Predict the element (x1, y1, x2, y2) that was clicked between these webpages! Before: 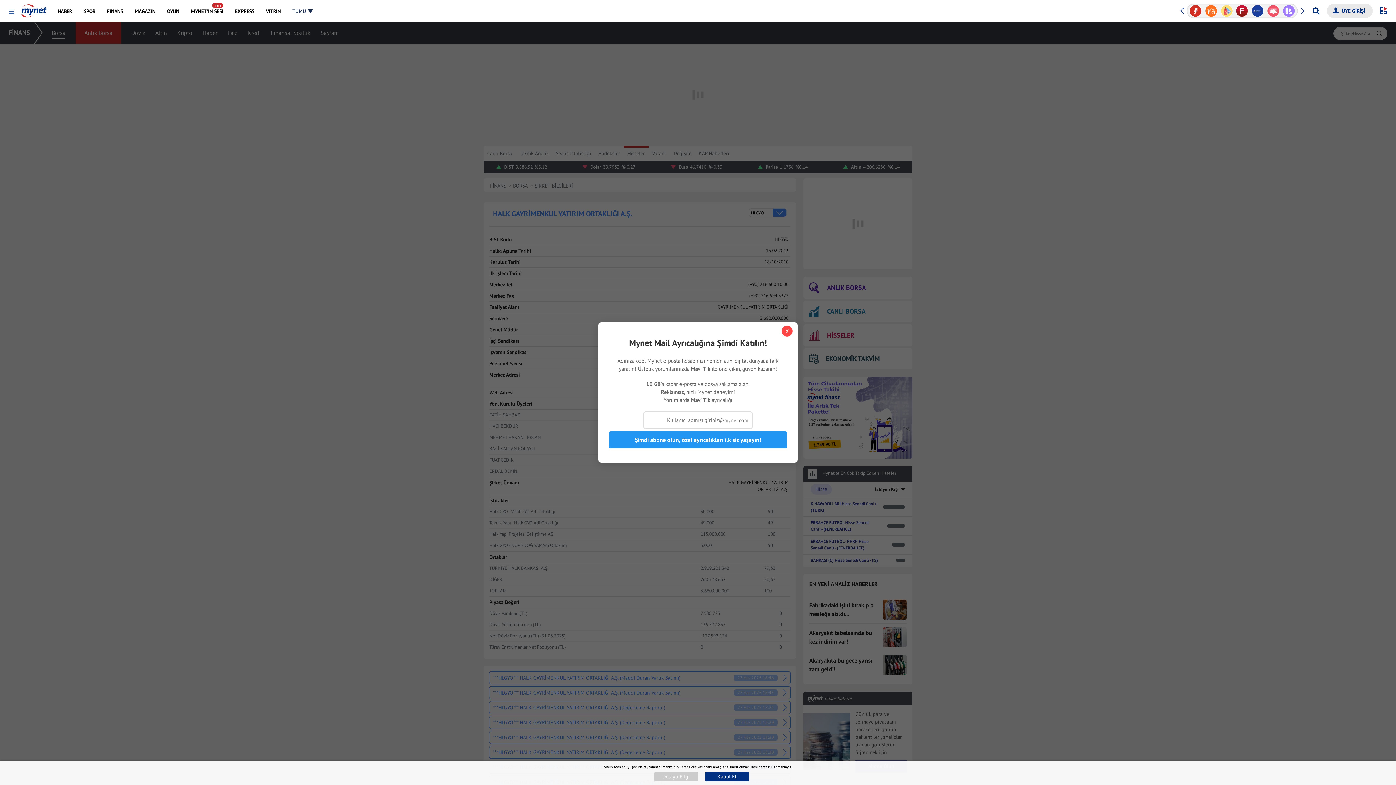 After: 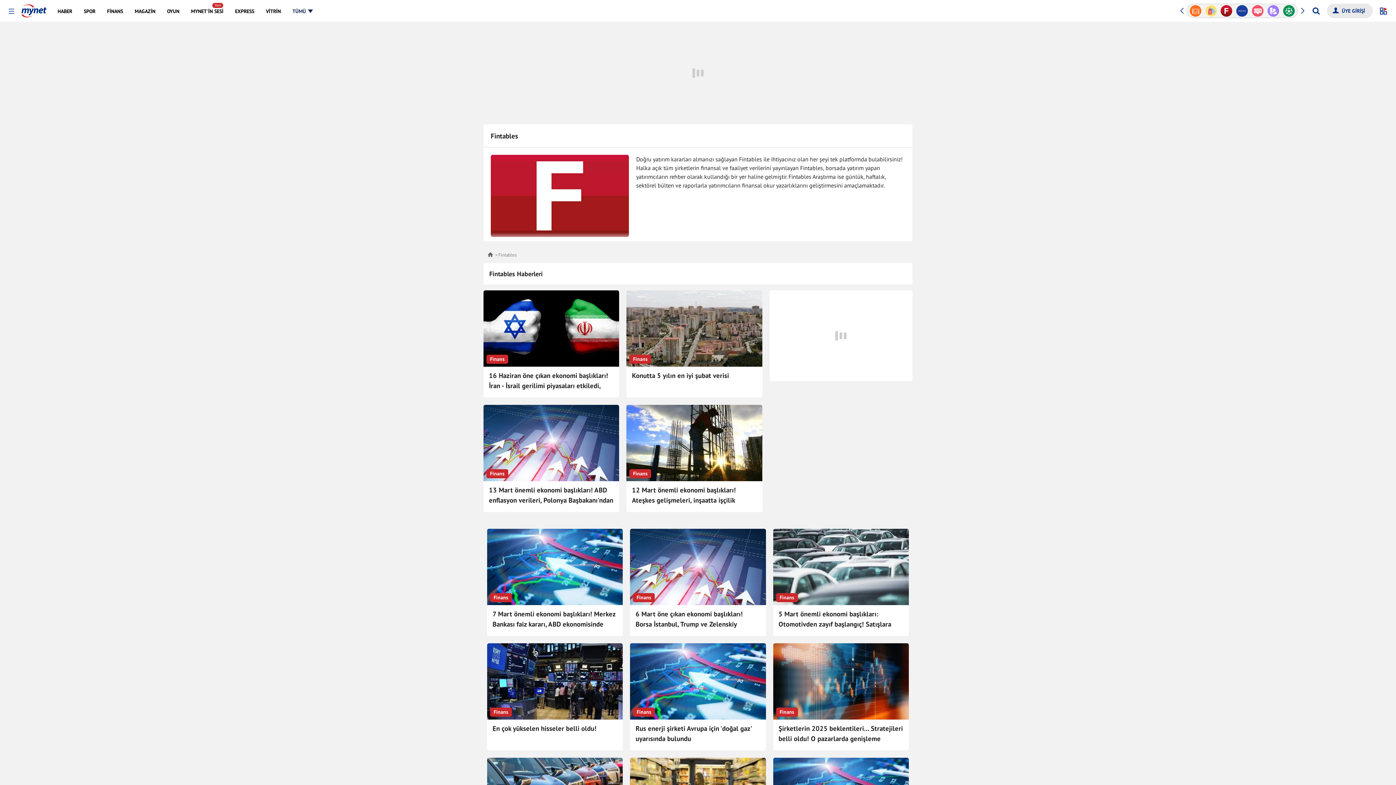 Action: bbox: (1265, 4, 1281, 17)